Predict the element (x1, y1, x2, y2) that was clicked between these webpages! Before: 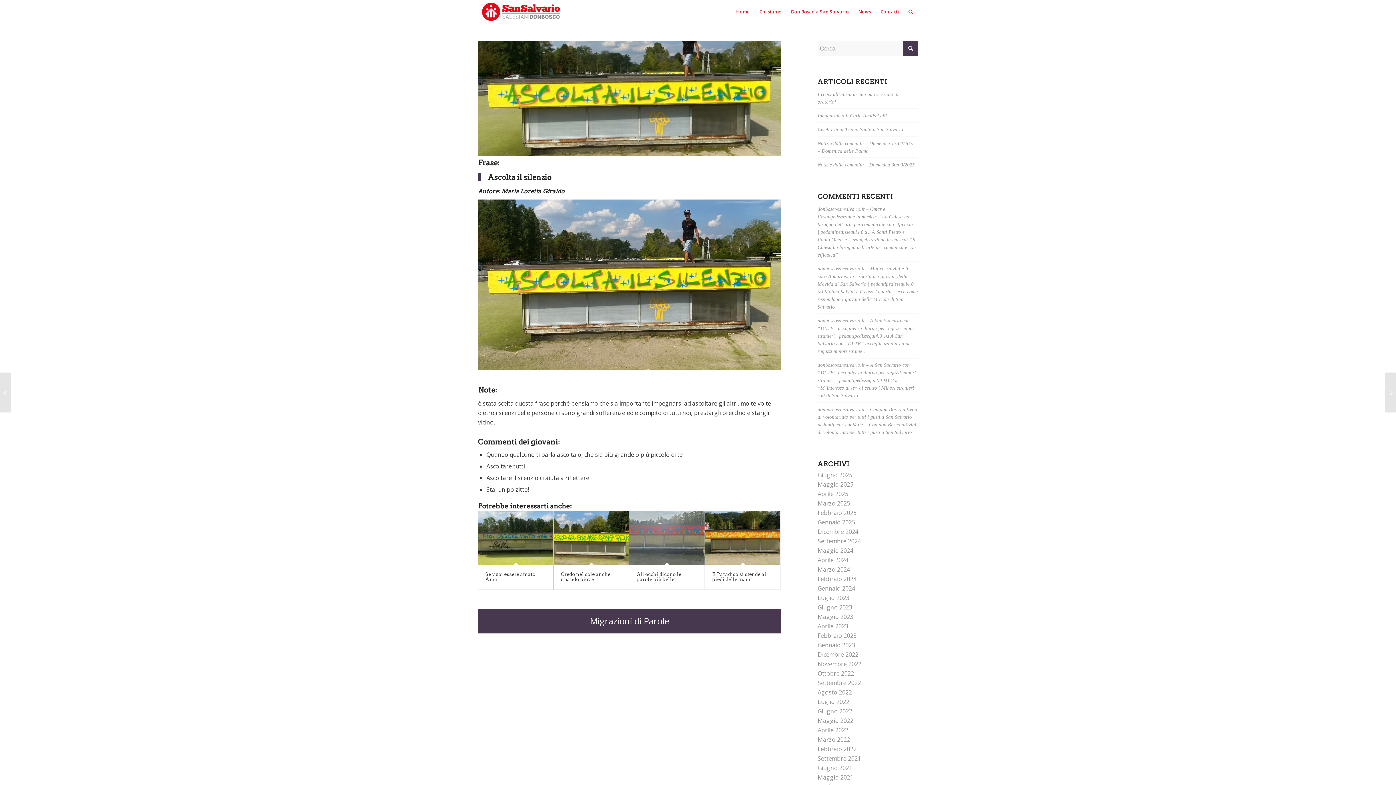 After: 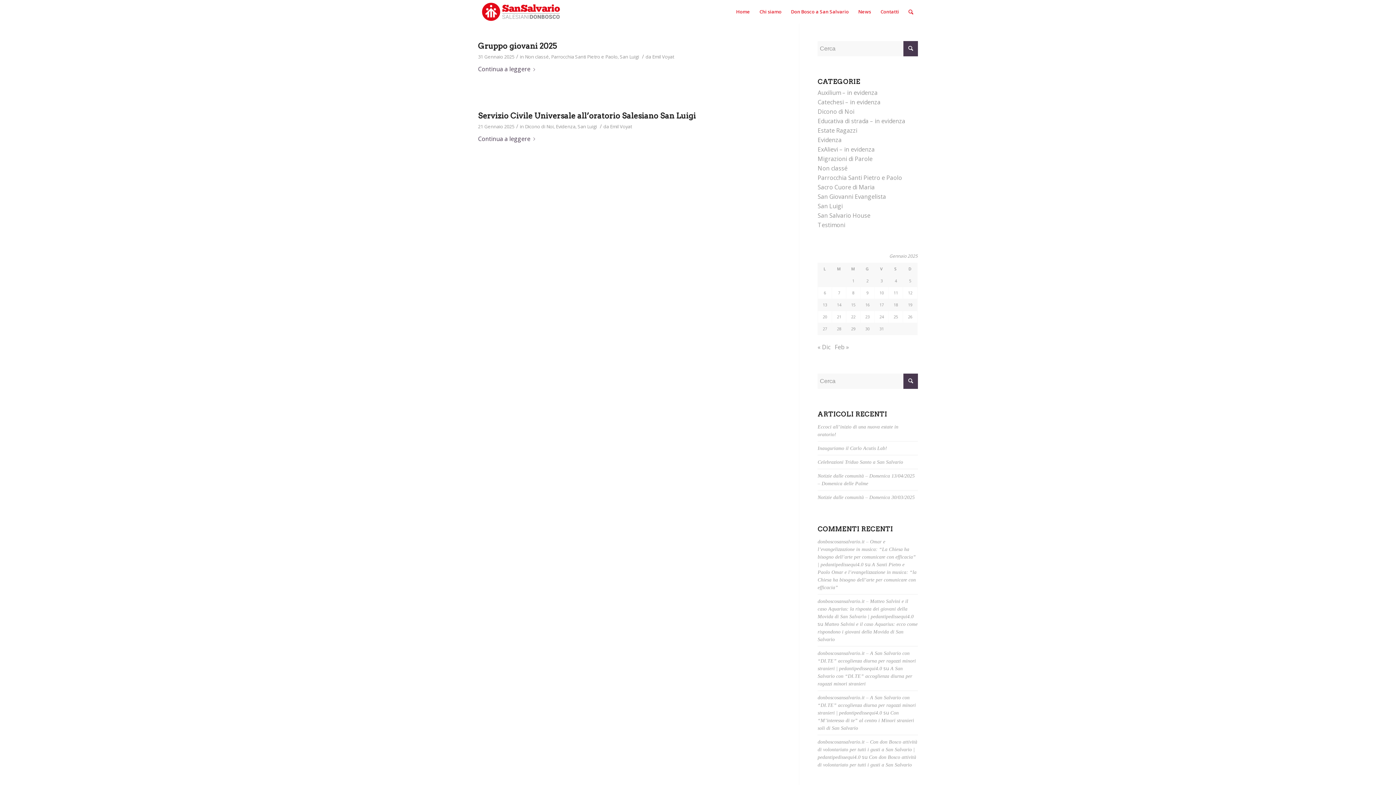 Action: label: Gennaio 2025 bbox: (817, 518, 855, 526)